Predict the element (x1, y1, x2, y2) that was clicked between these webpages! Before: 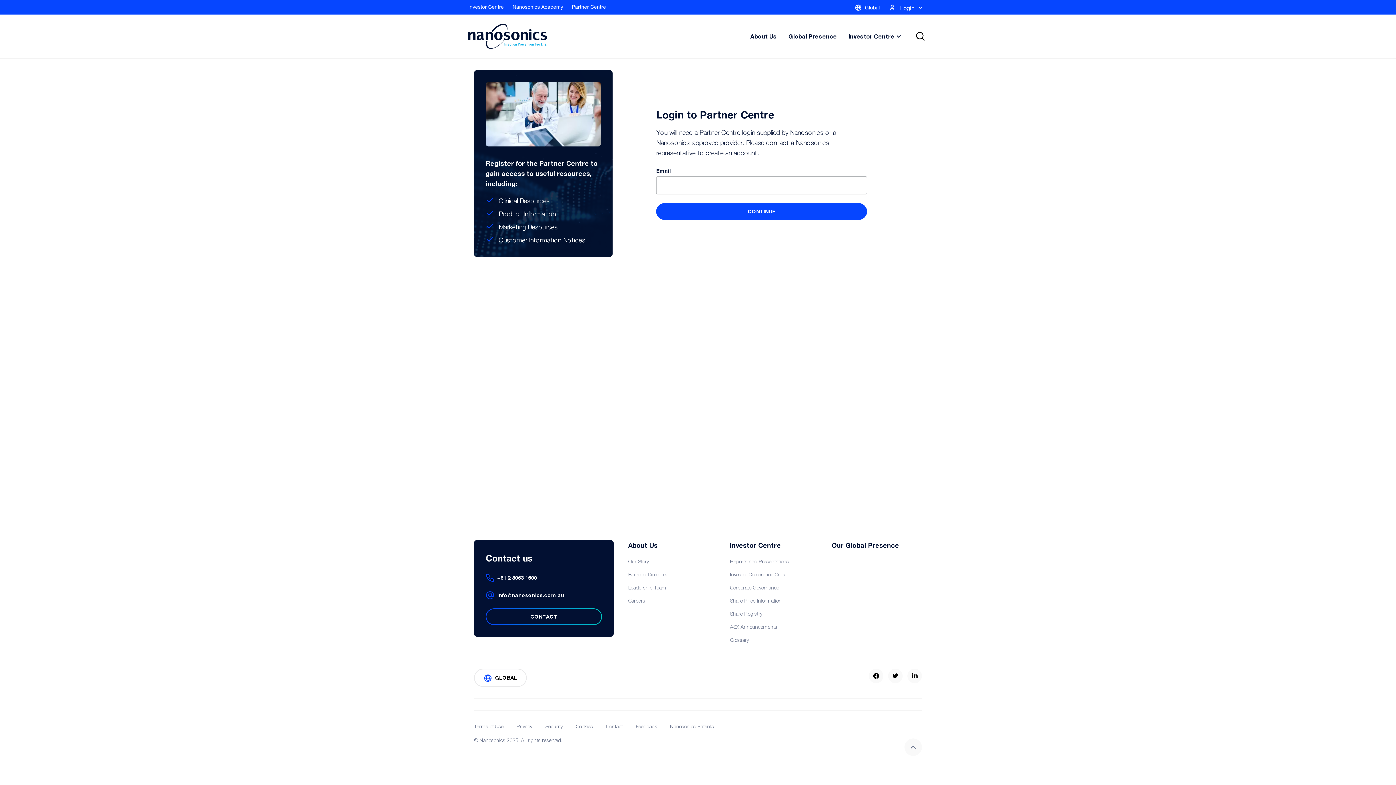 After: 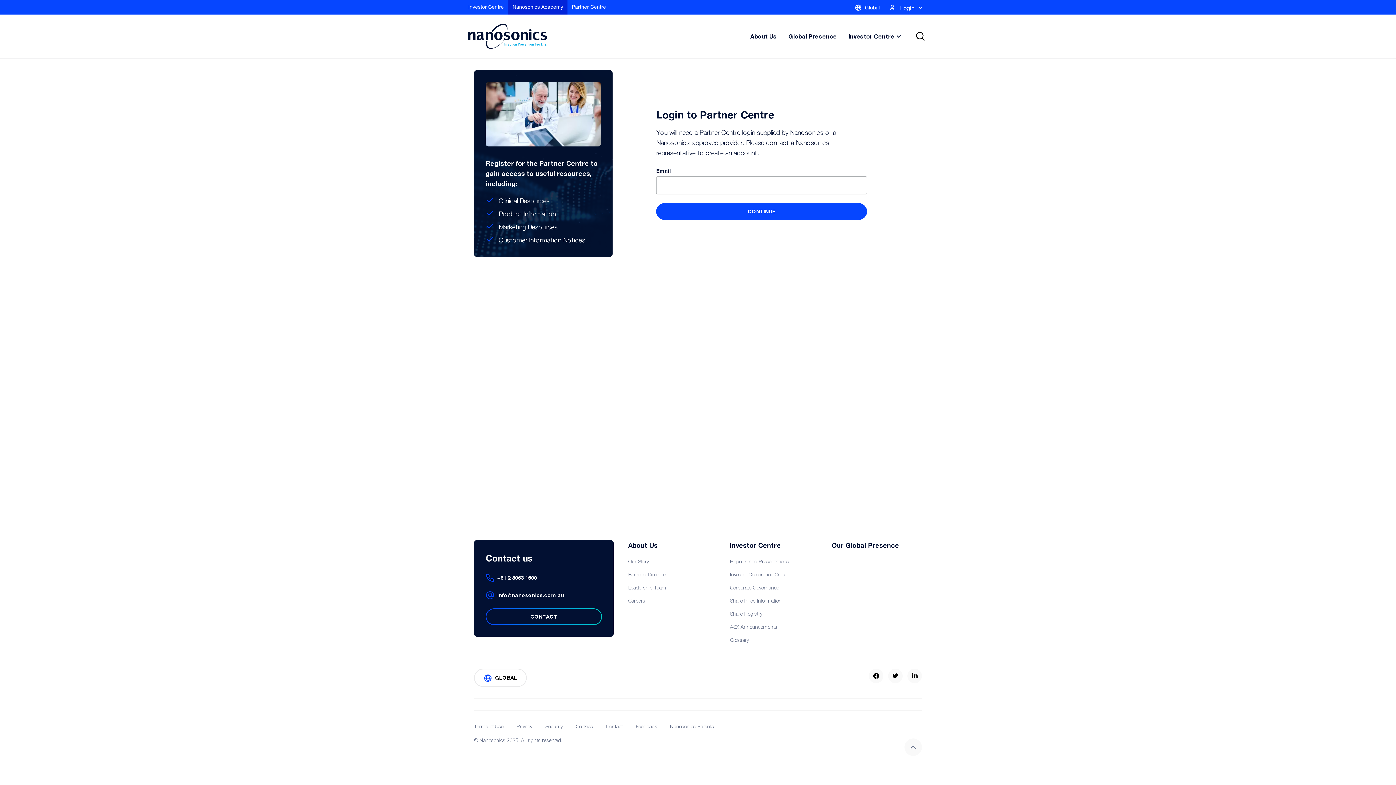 Action: bbox: (508, 0, 567, 14) label: Nanosonics Academy